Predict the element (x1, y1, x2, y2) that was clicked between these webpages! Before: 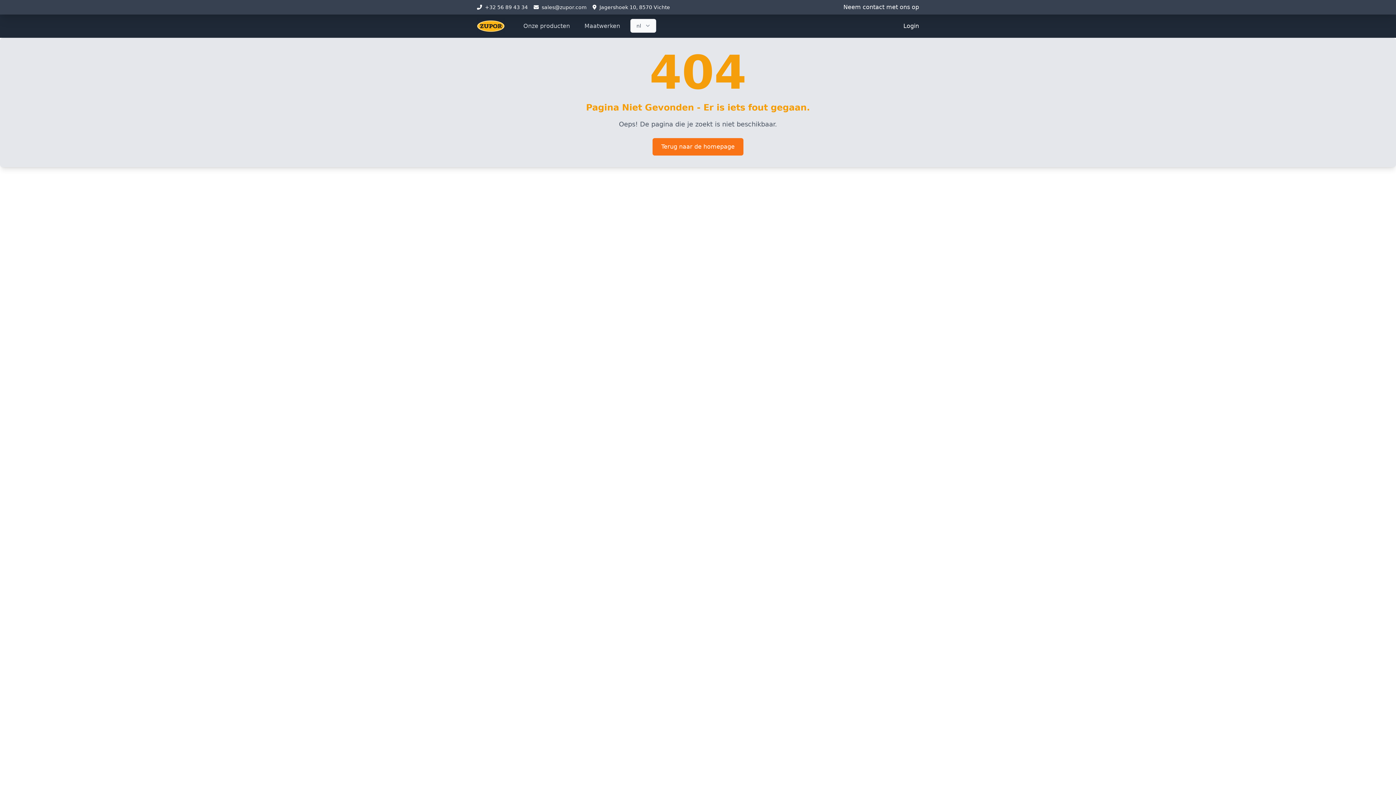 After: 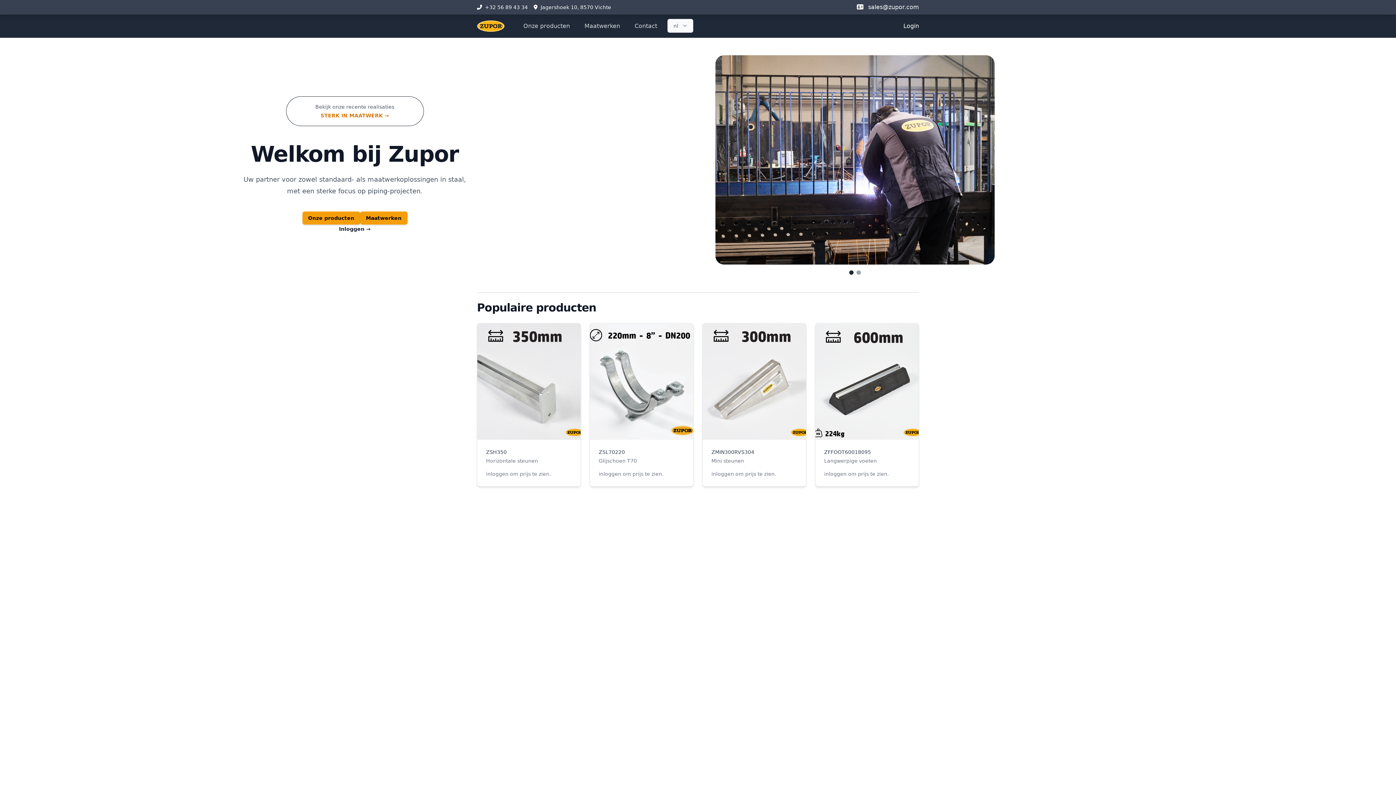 Action: bbox: (652, 138, 743, 155) label: Terug naar de homepage